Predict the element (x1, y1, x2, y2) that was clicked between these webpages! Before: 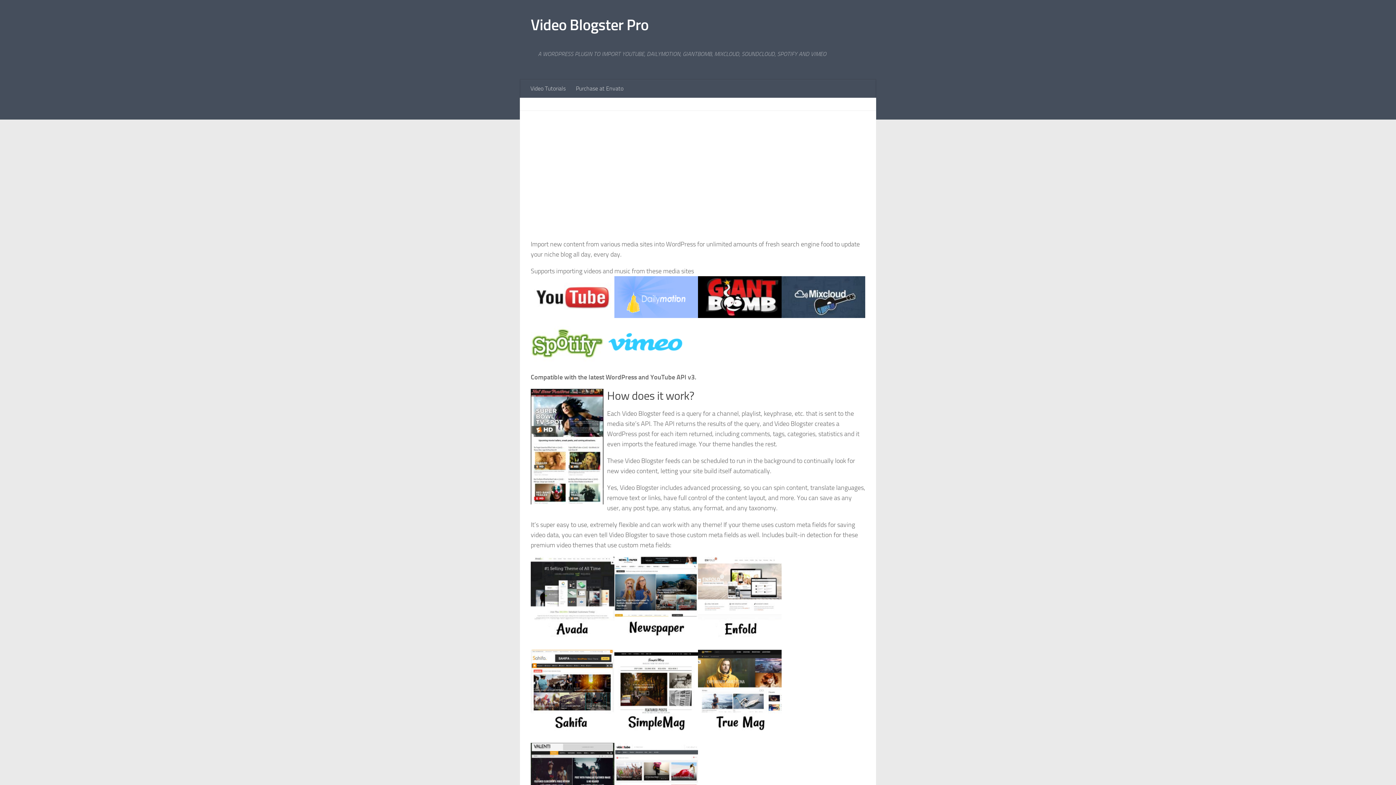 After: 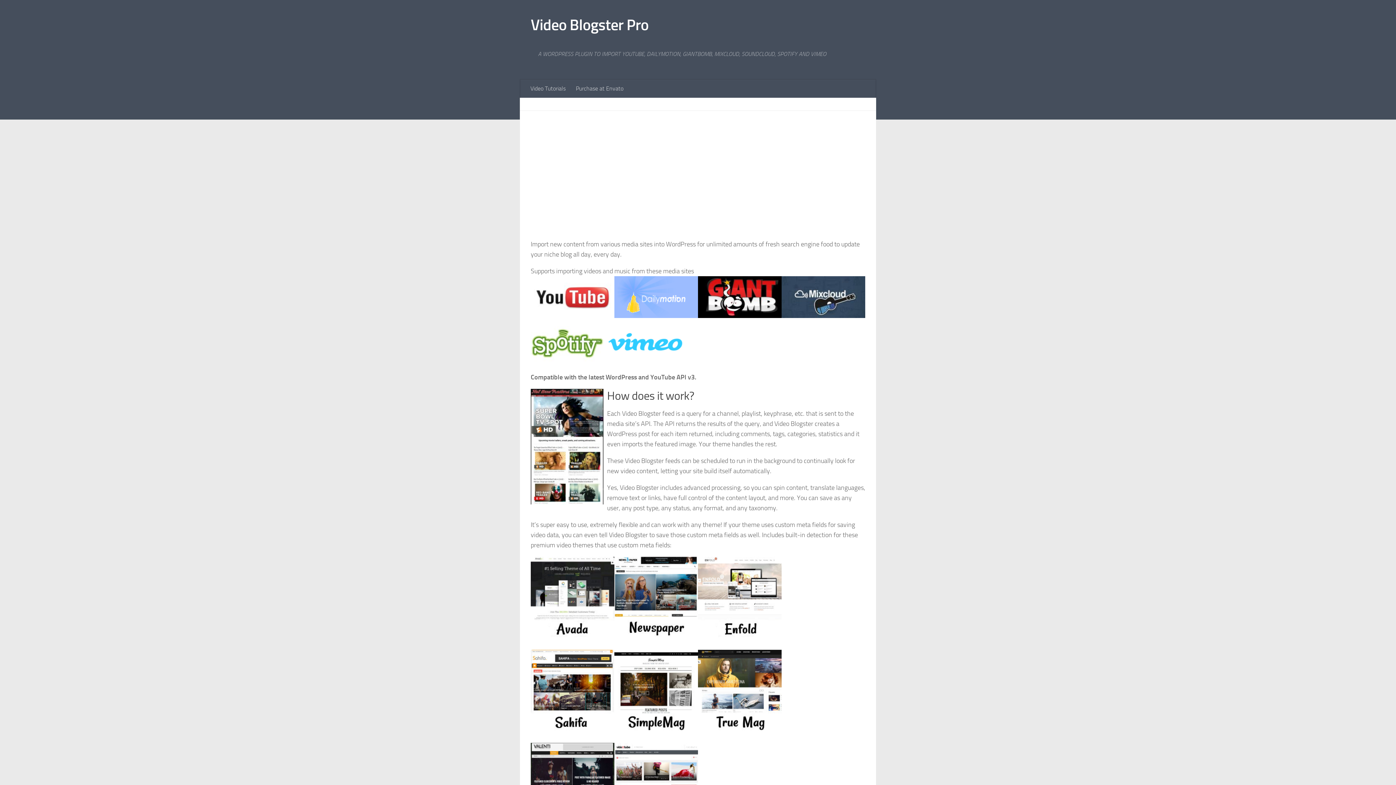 Action: bbox: (698, 727, 781, 735)